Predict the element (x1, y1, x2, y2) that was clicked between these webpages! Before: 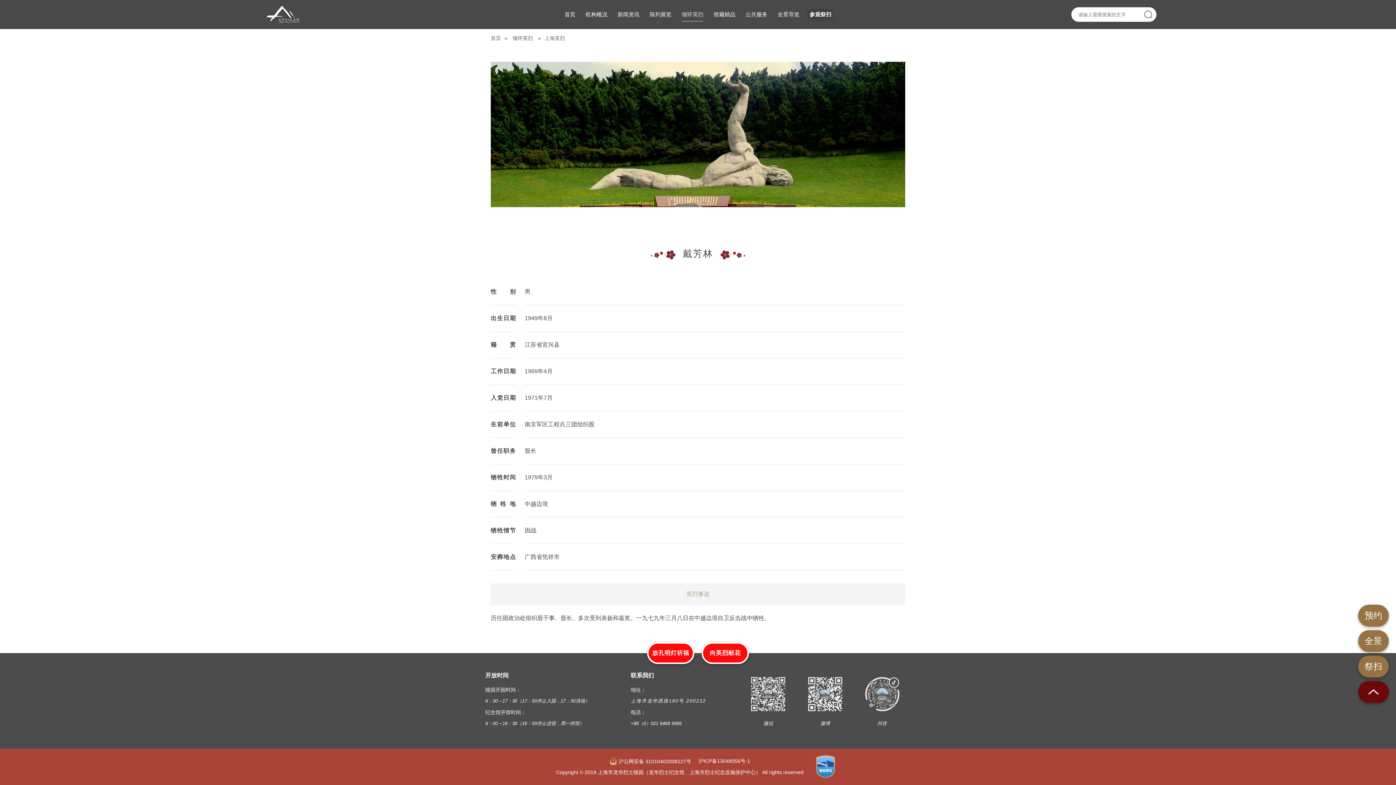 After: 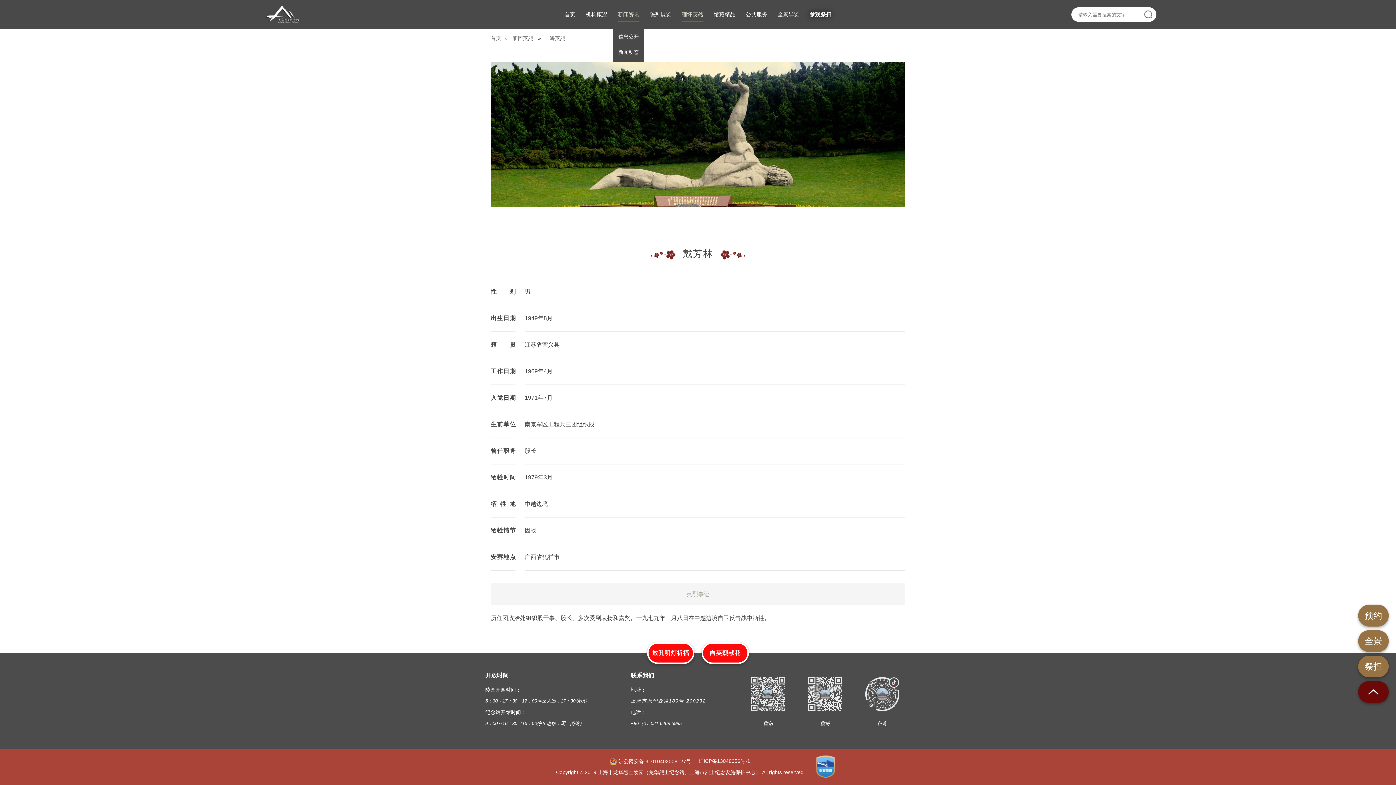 Action: label: 新闻资讯 bbox: (617, 0, 639, 29)